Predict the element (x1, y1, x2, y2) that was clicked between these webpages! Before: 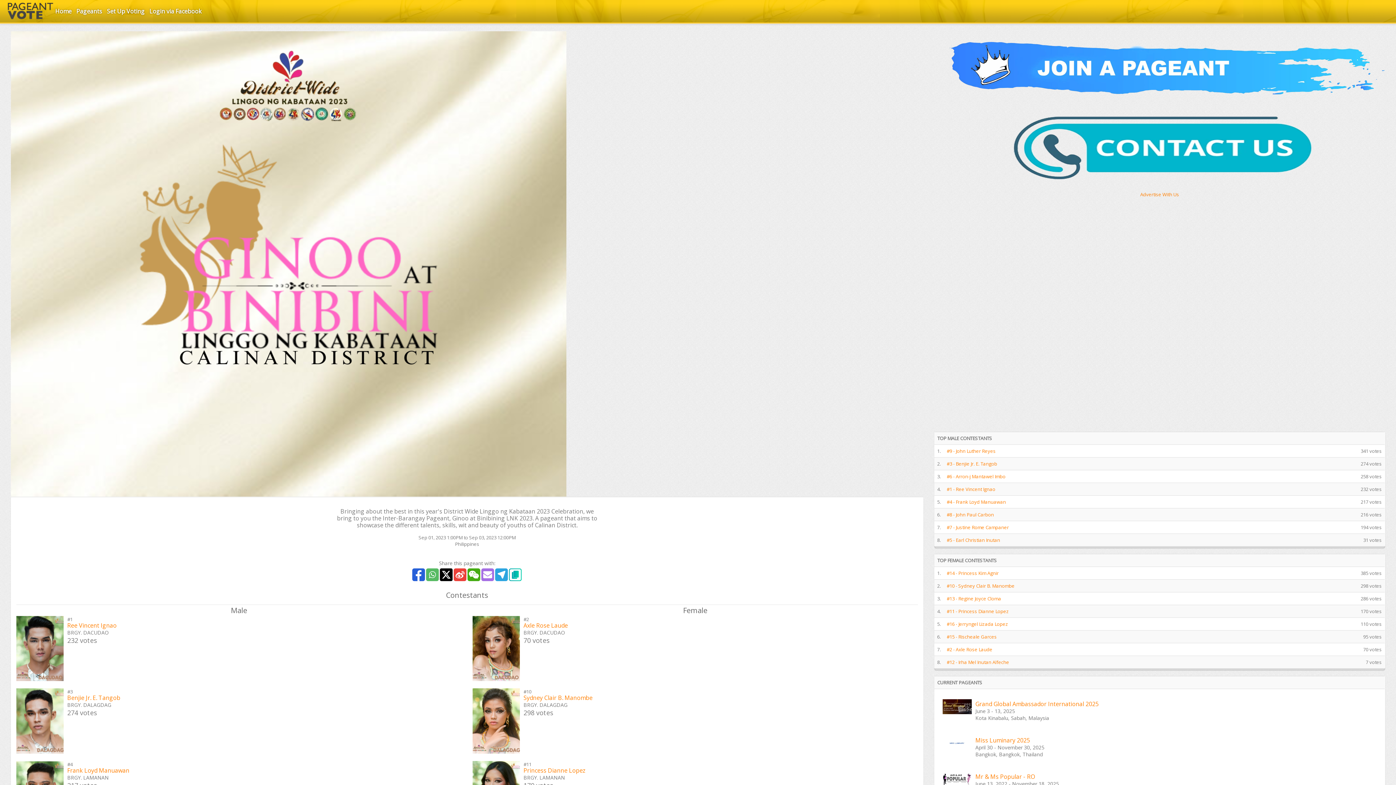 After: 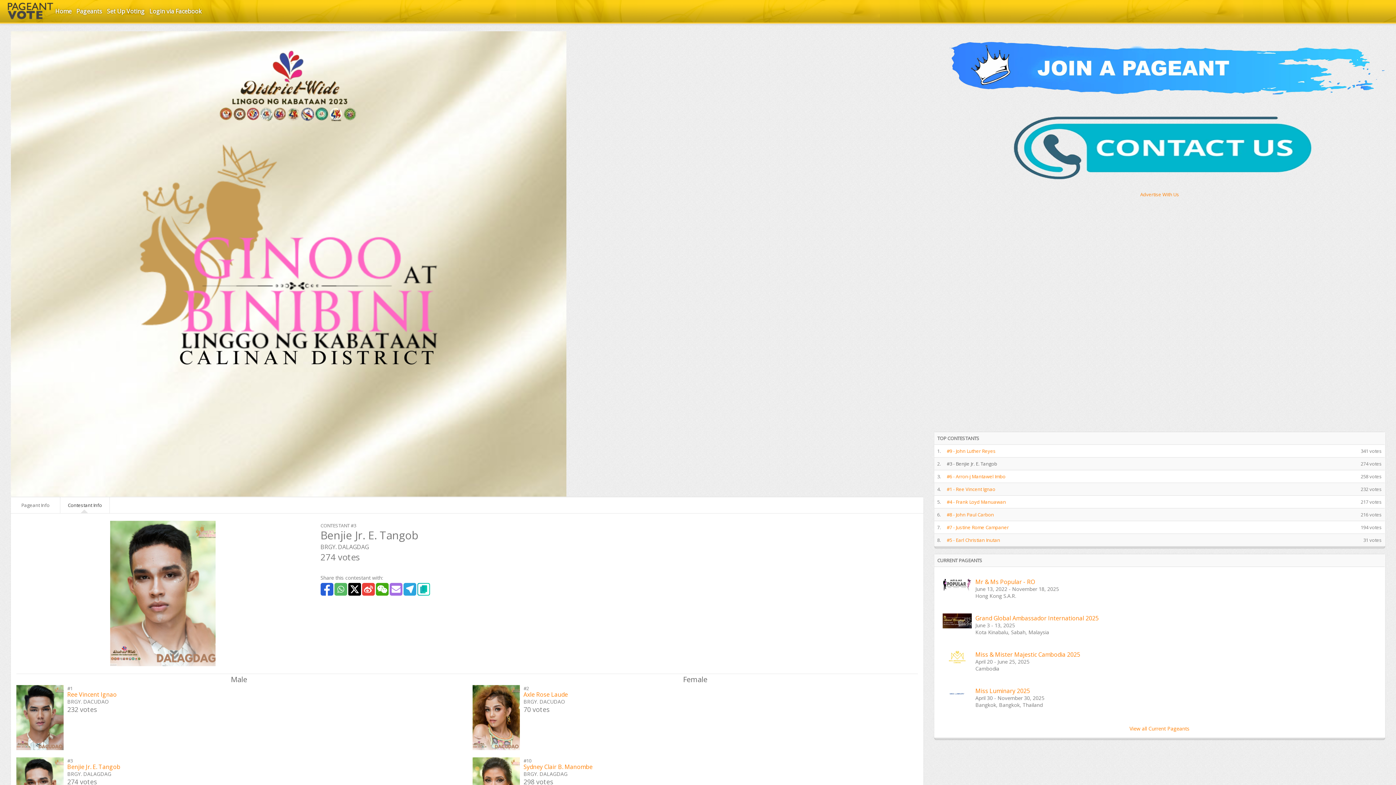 Action: label: #3 - Benjie Jr. E. Tangob bbox: (946, 460, 997, 467)